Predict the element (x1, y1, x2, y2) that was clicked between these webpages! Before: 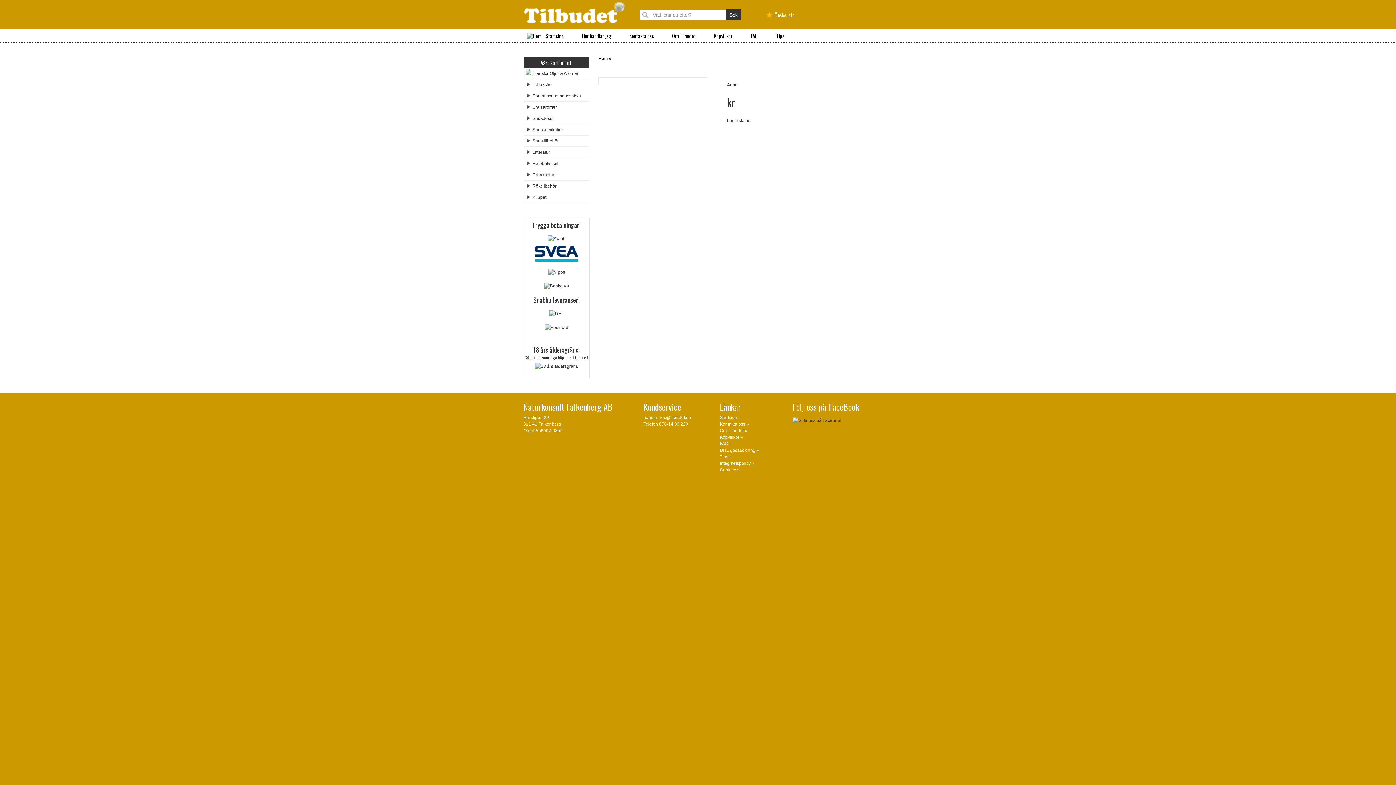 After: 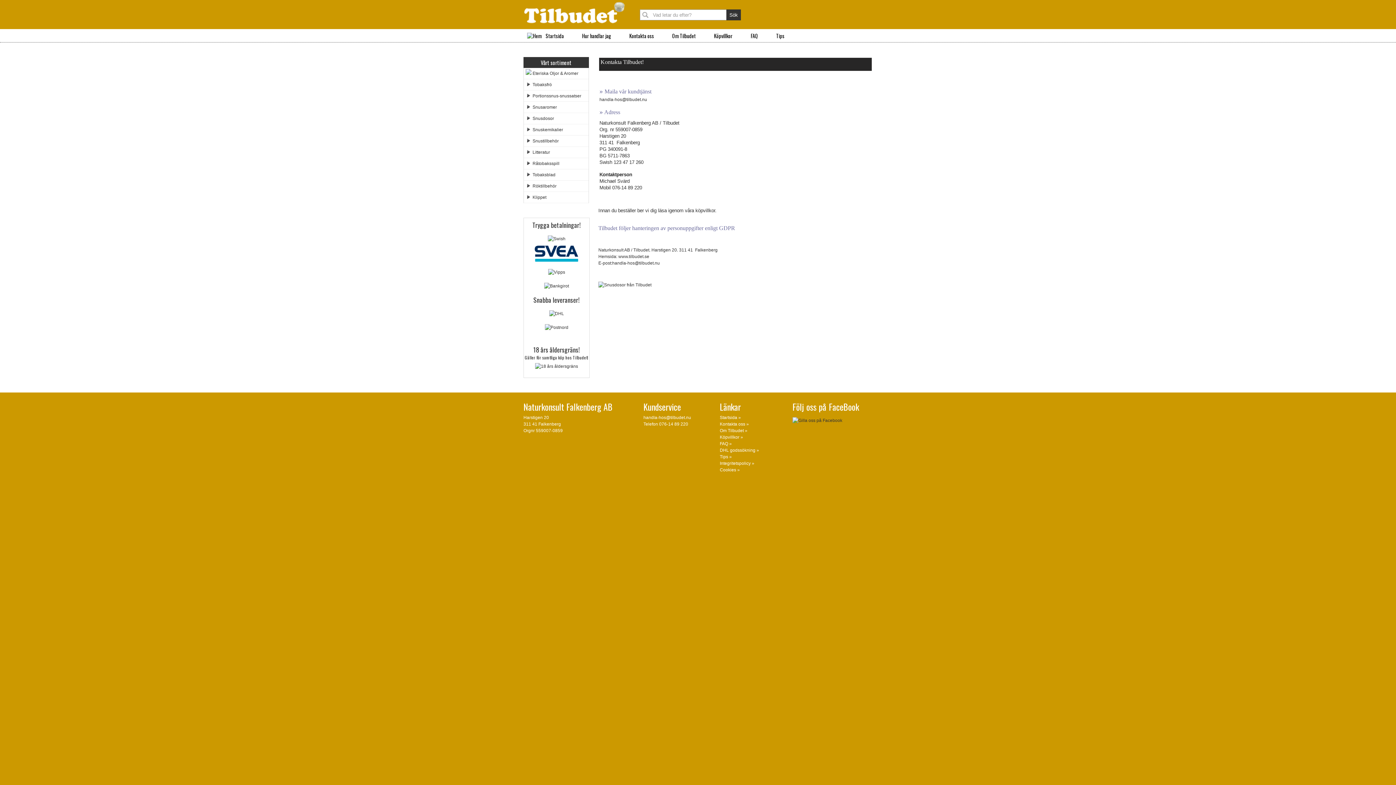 Action: label: Kontakta oss bbox: (620, 29, 663, 42)